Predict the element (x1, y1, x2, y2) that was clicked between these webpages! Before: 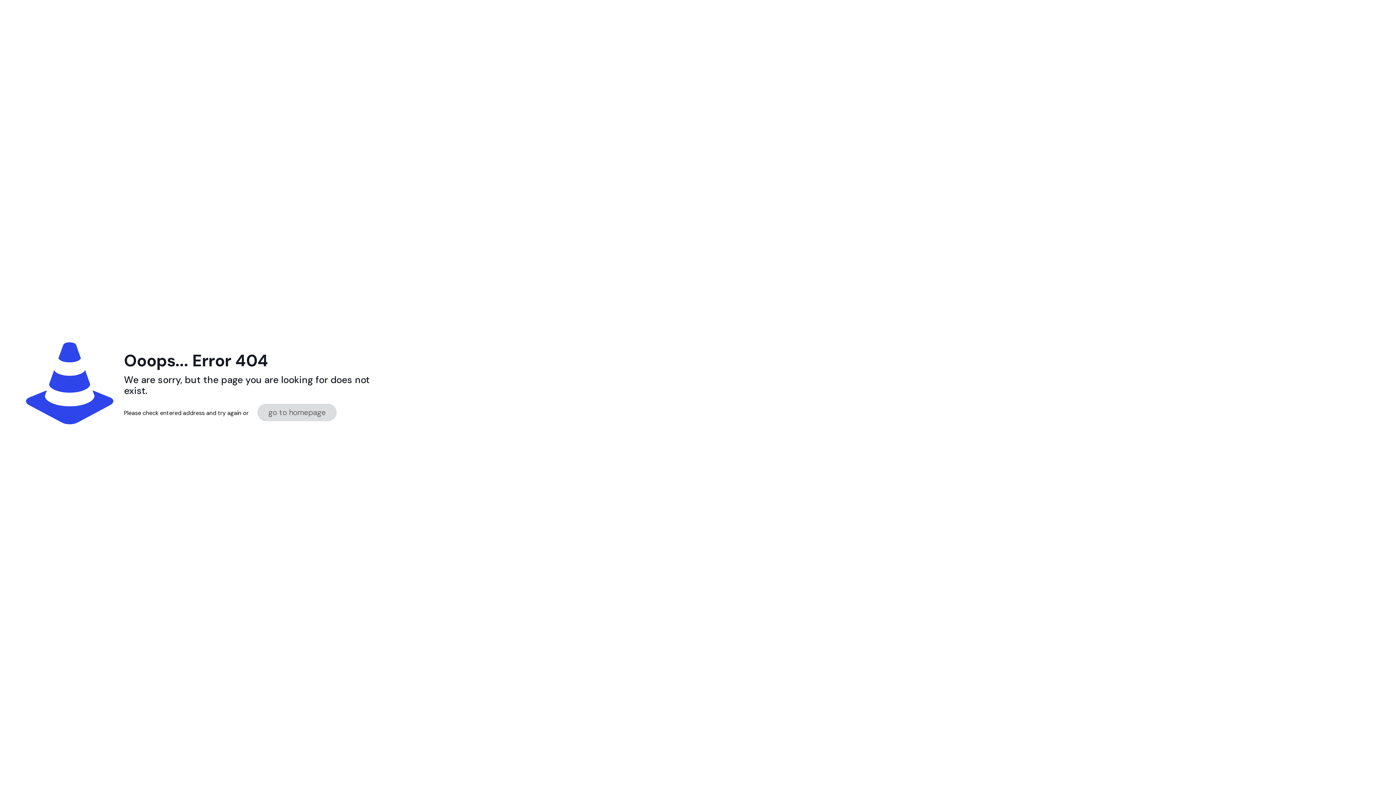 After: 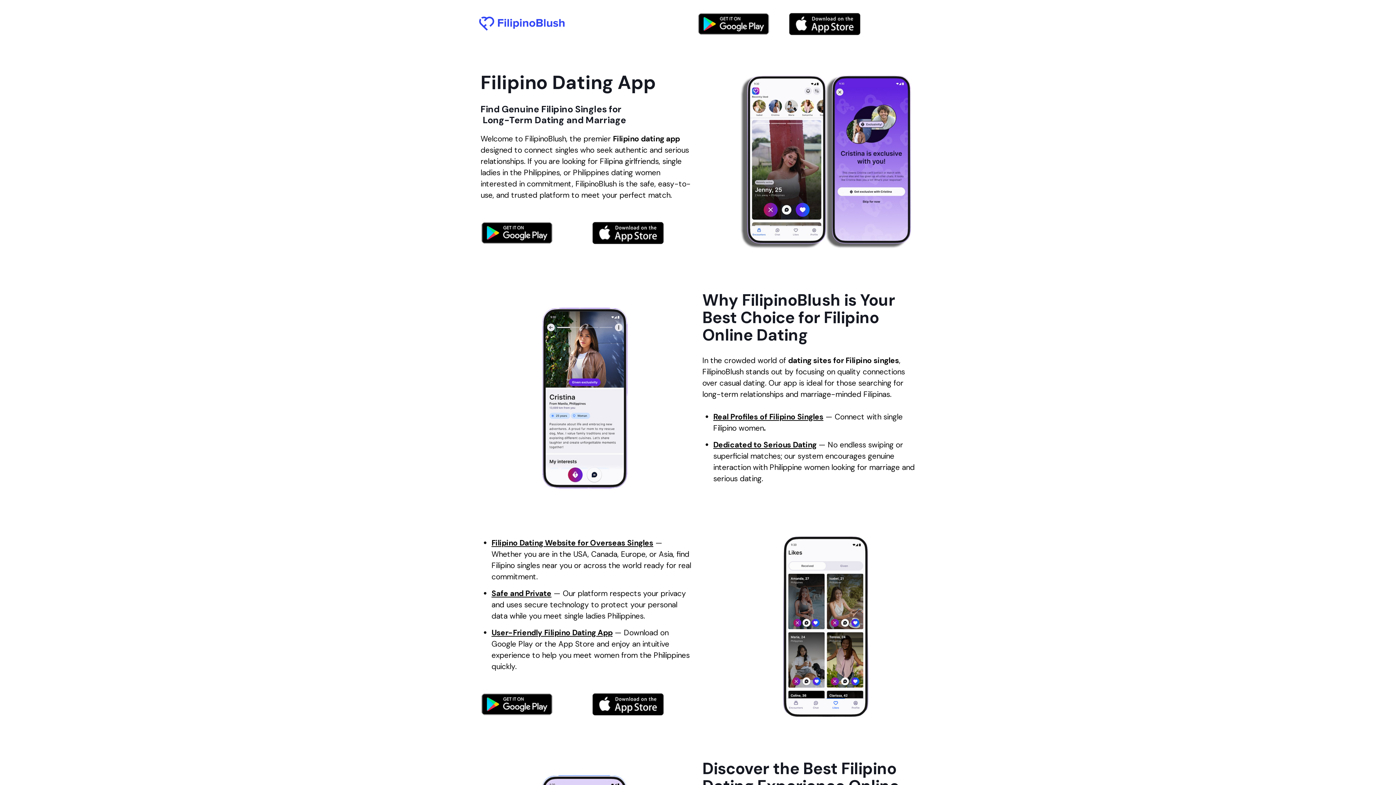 Action: label: go to homepage bbox: (257, 404, 336, 421)